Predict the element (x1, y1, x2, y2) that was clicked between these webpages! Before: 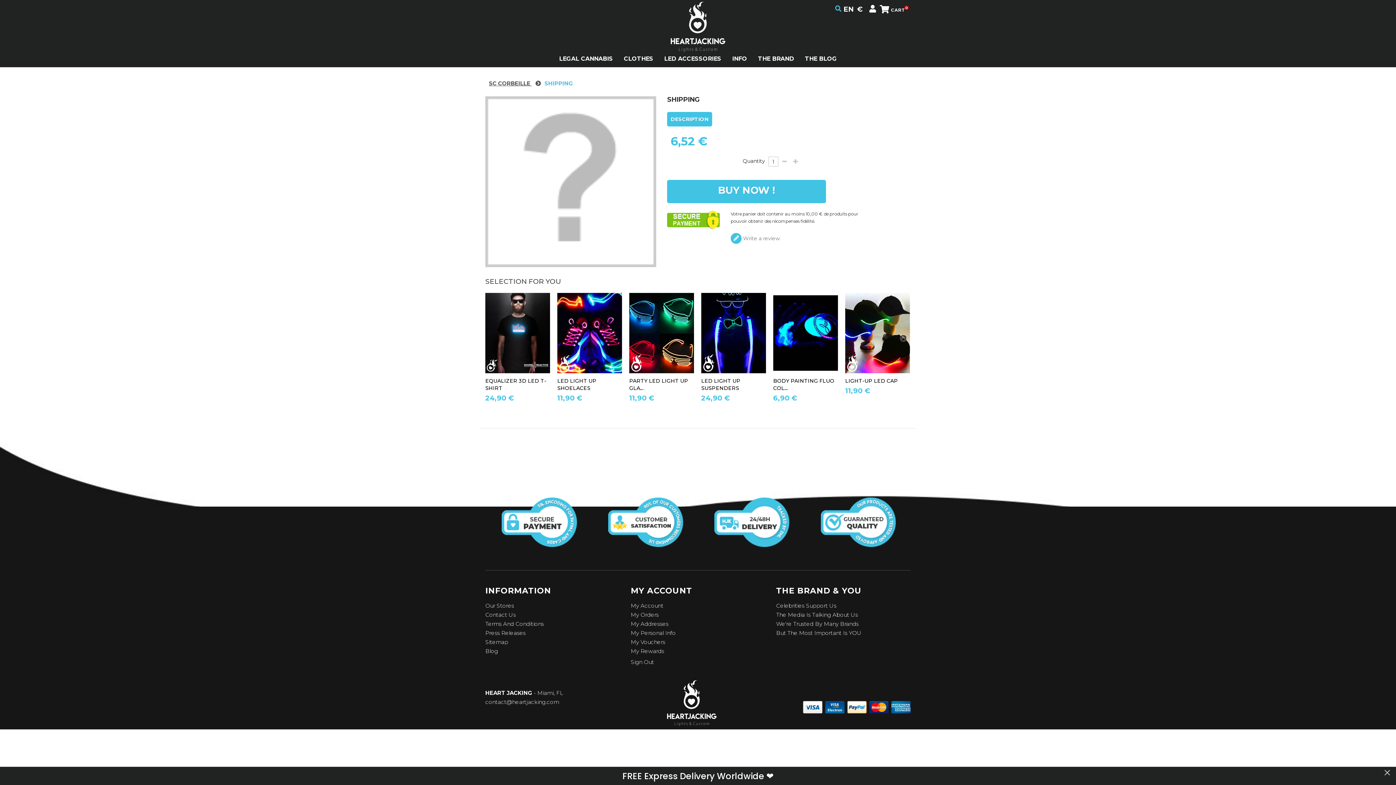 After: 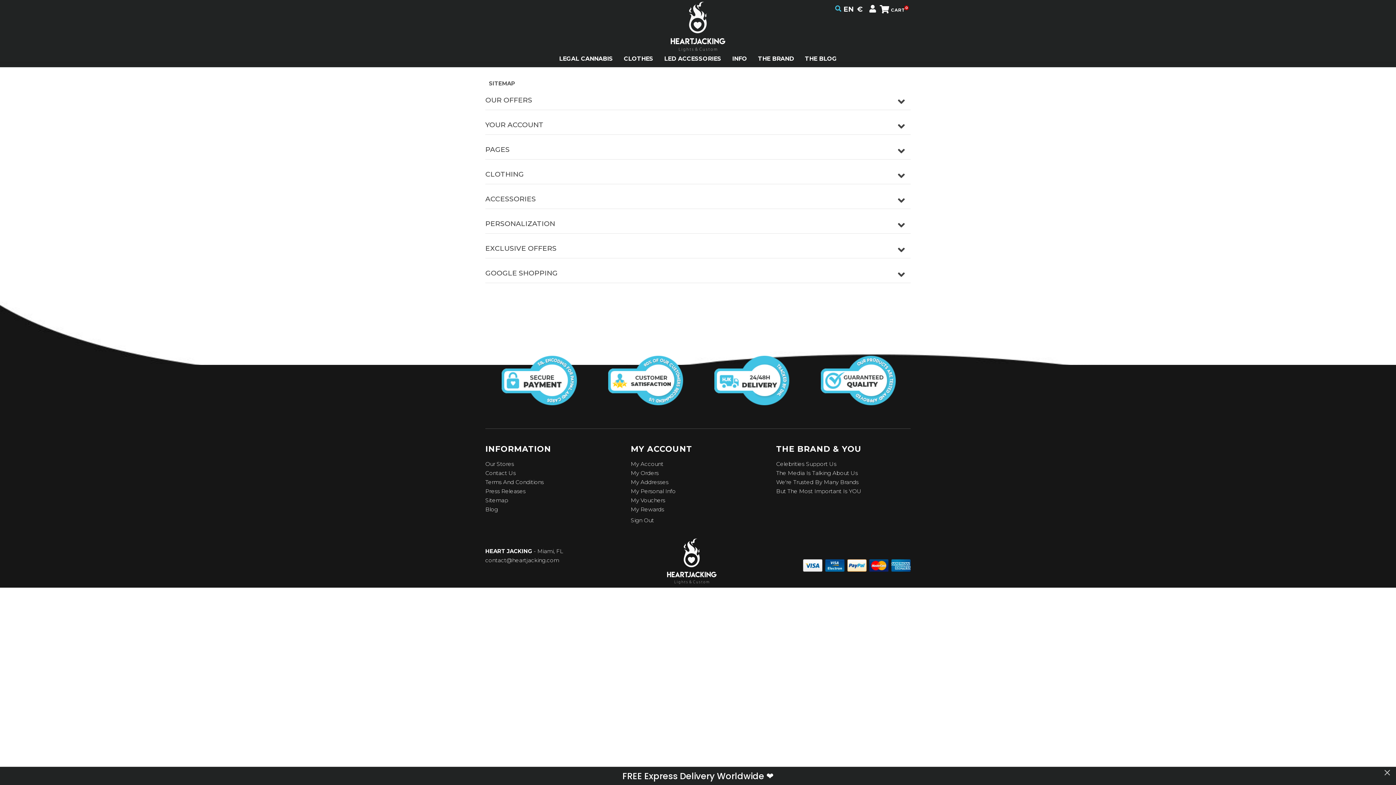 Action: bbox: (485, 638, 508, 645) label: Sitemap